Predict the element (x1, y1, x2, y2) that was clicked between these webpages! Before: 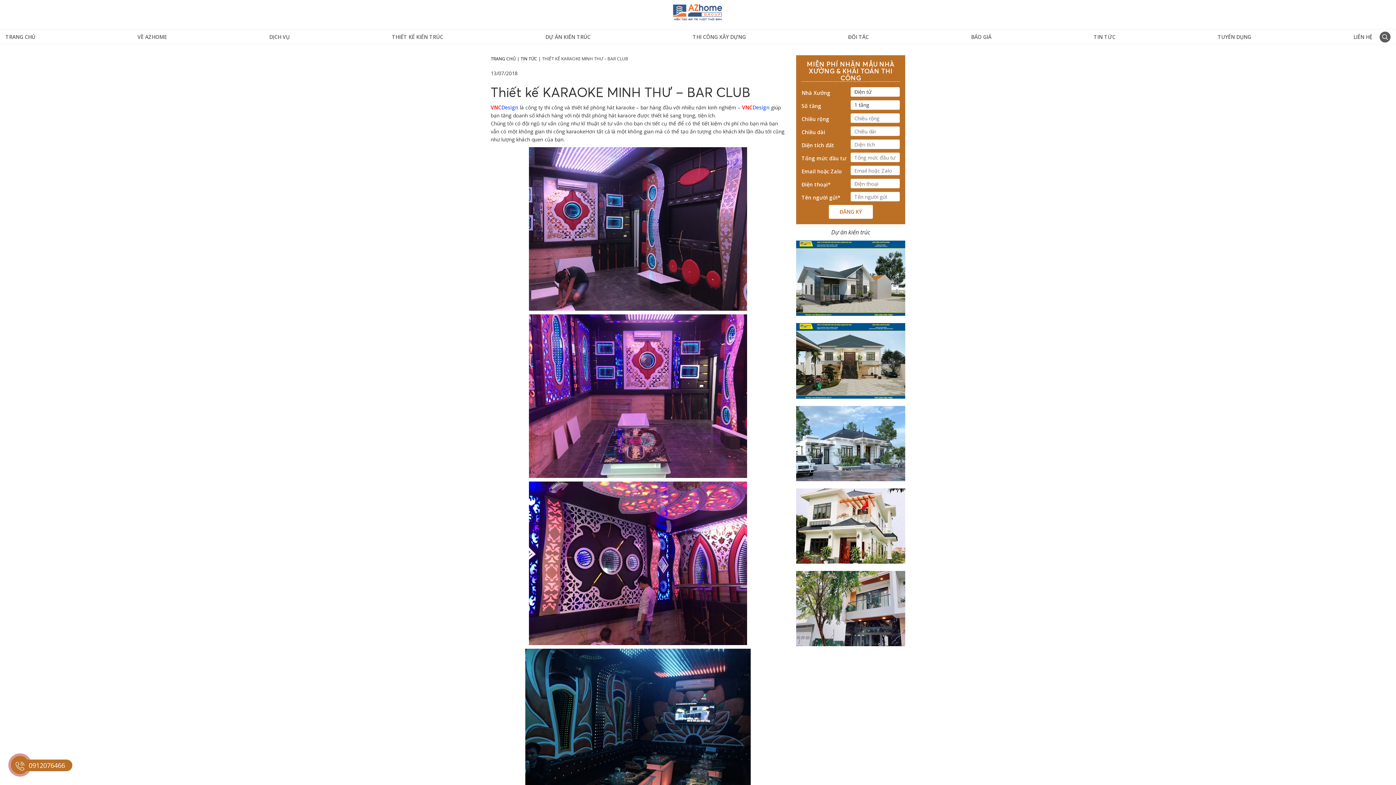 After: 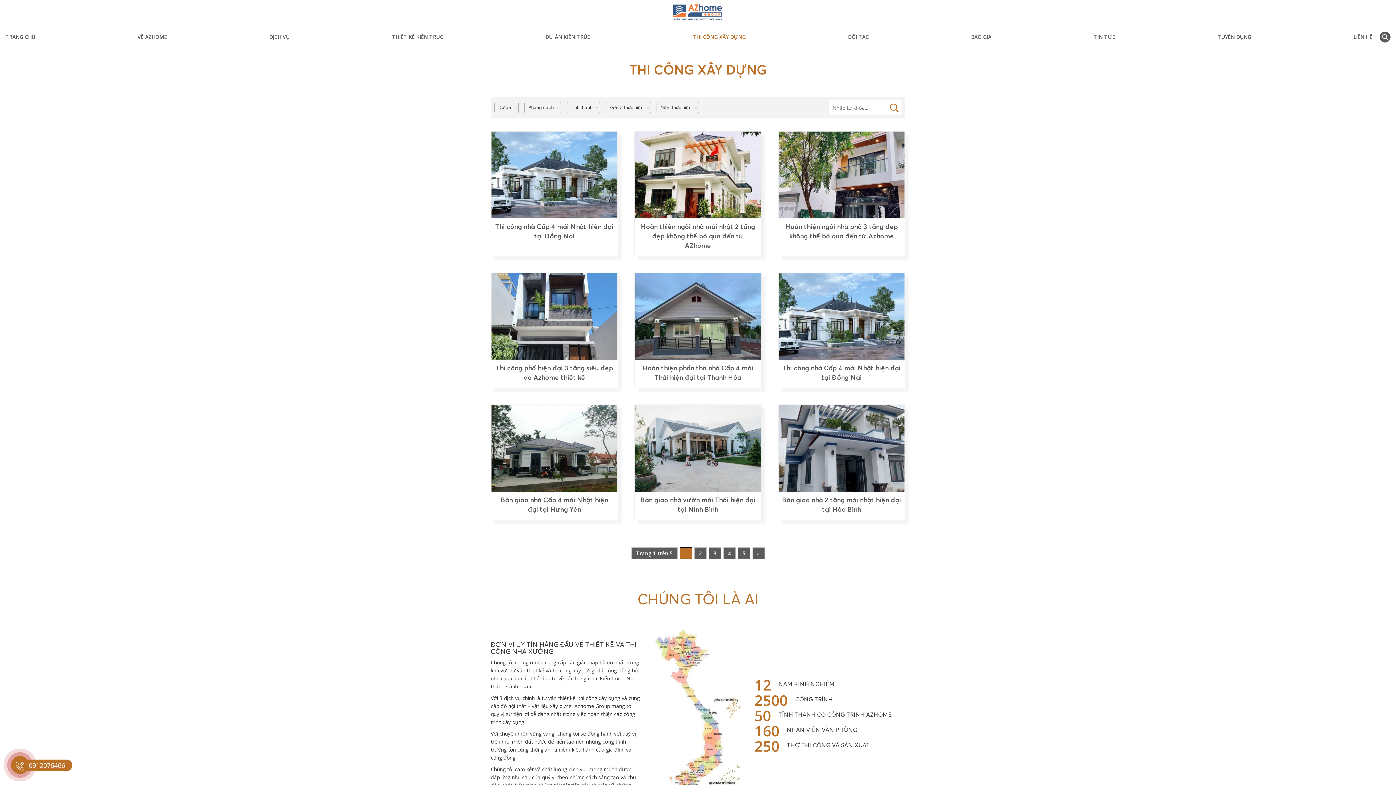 Action: label: THI CÔNG XÂY DỰNG bbox: (692, 29, 745, 44)